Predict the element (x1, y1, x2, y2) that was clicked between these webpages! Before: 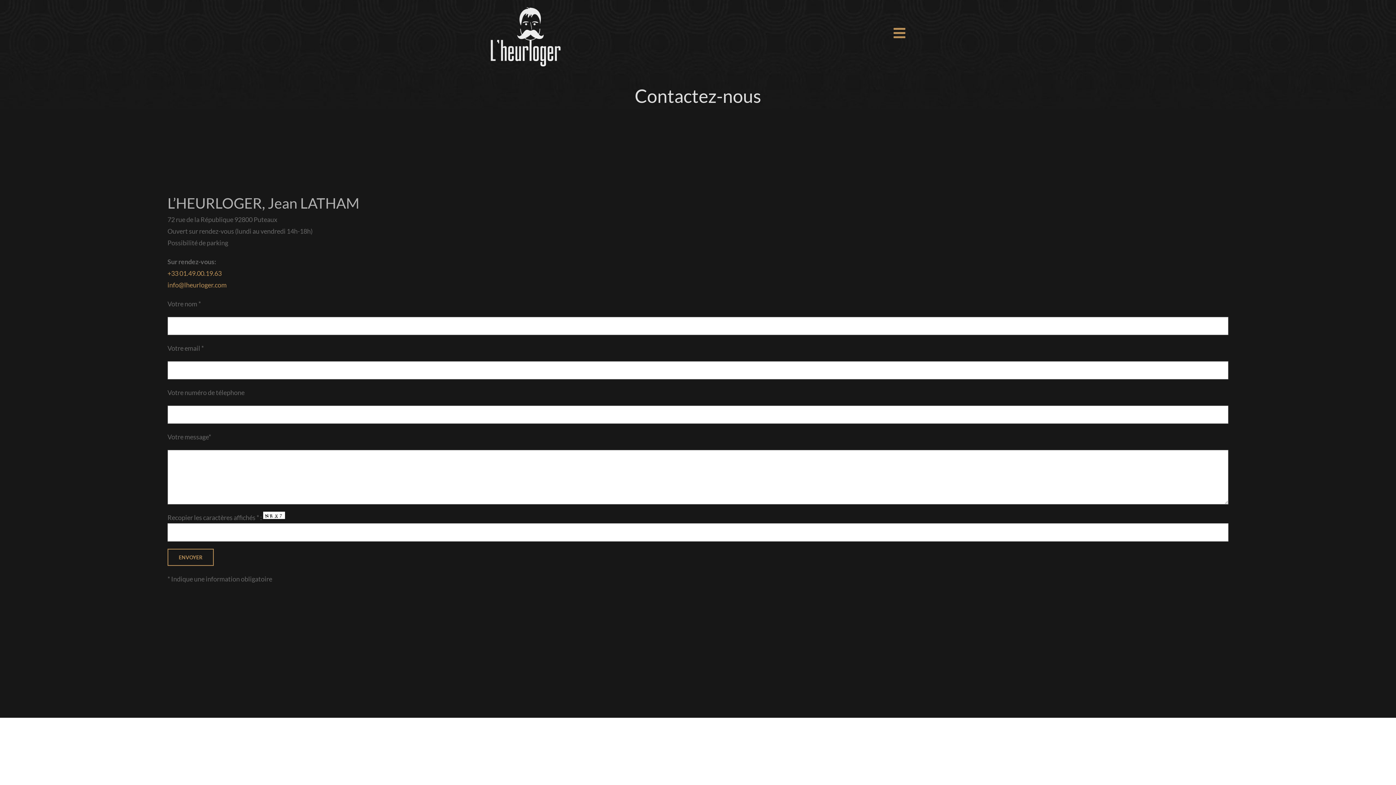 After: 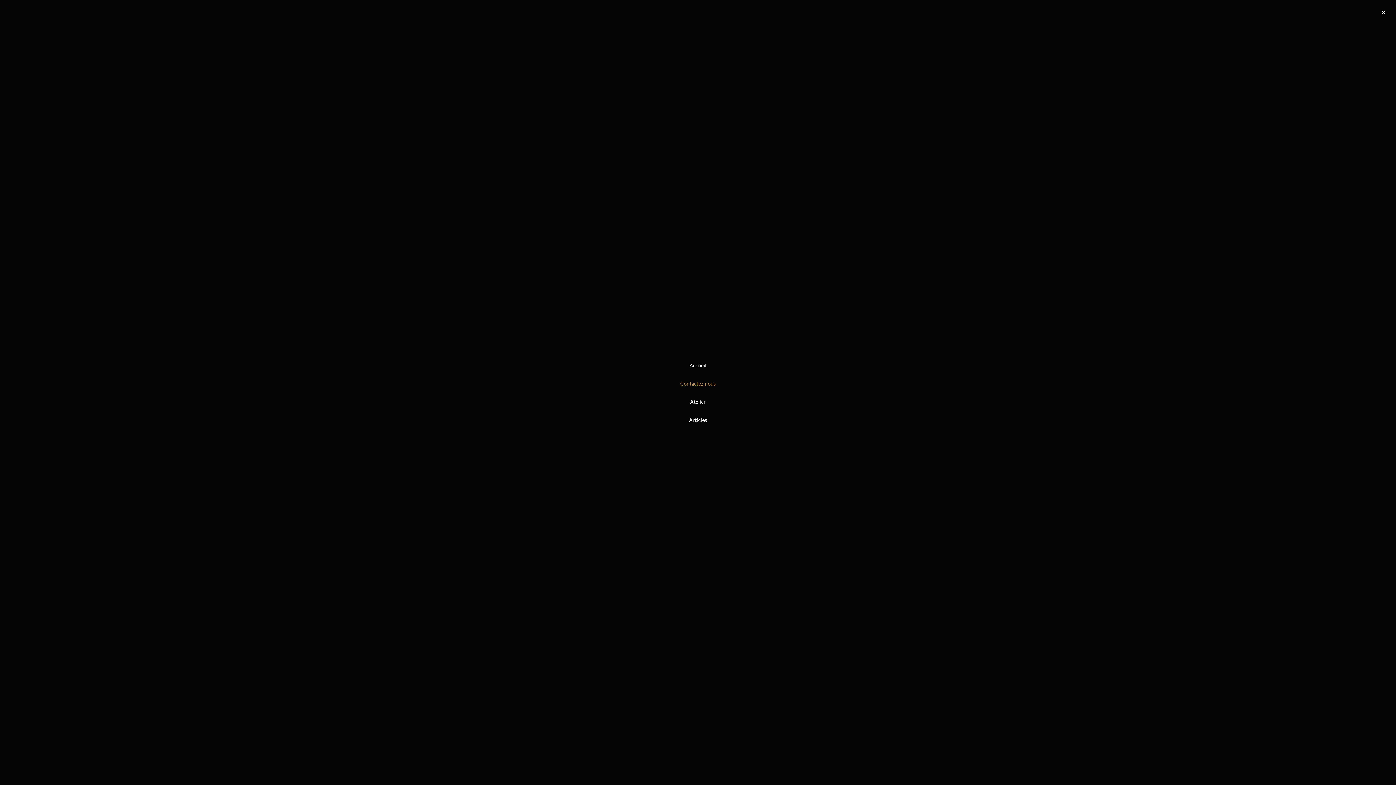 Action: bbox: (886, 15, 905, 50)